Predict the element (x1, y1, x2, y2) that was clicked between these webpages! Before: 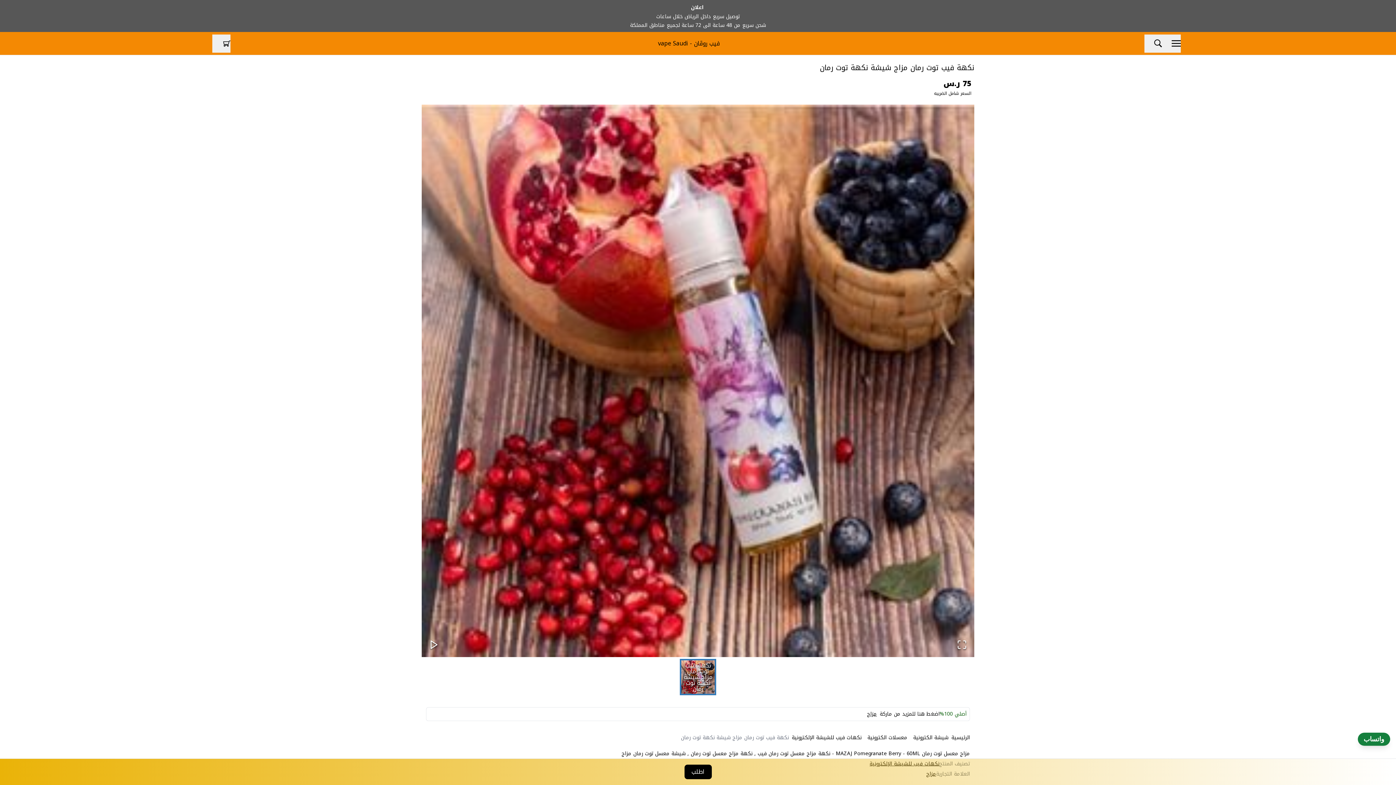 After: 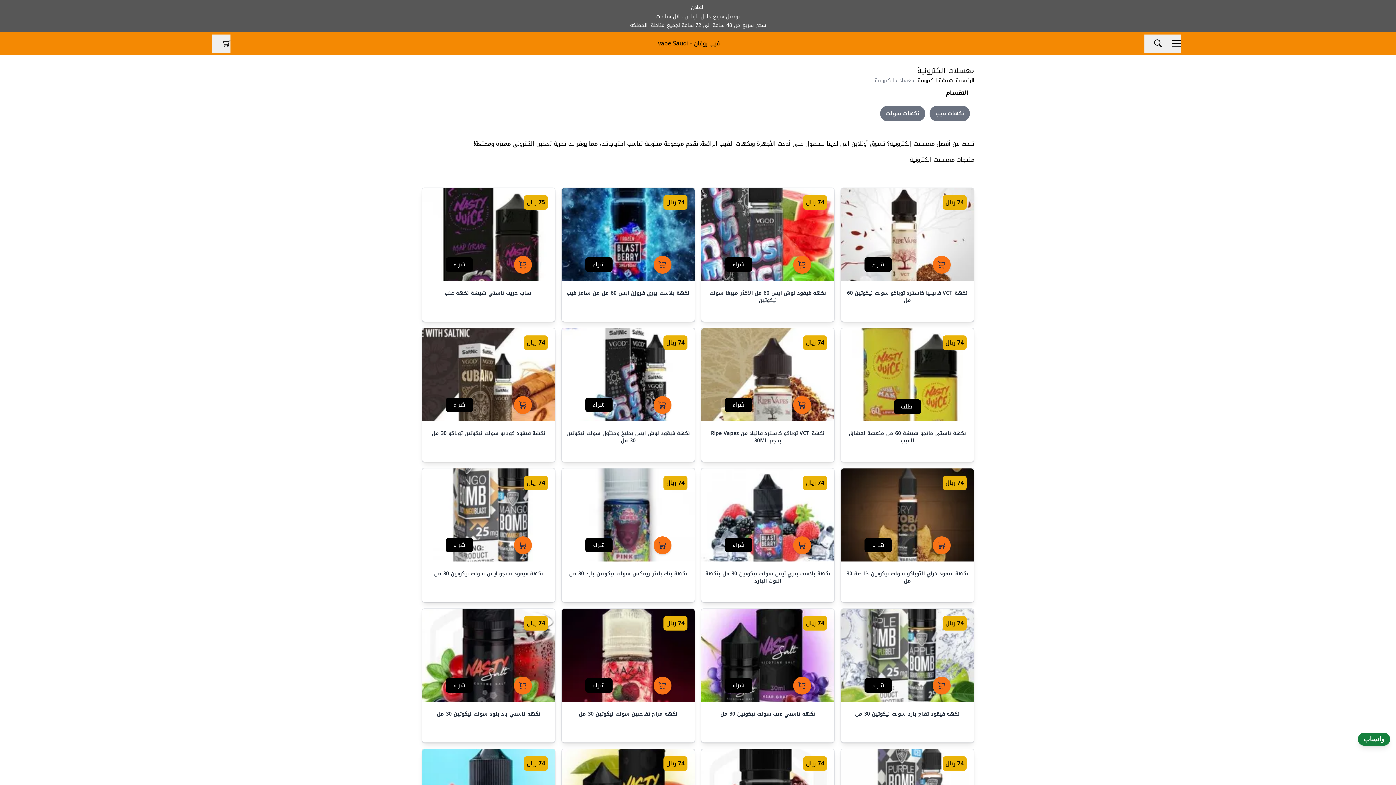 Action: bbox: (867, 734, 907, 741) label: معسلات الكترونية